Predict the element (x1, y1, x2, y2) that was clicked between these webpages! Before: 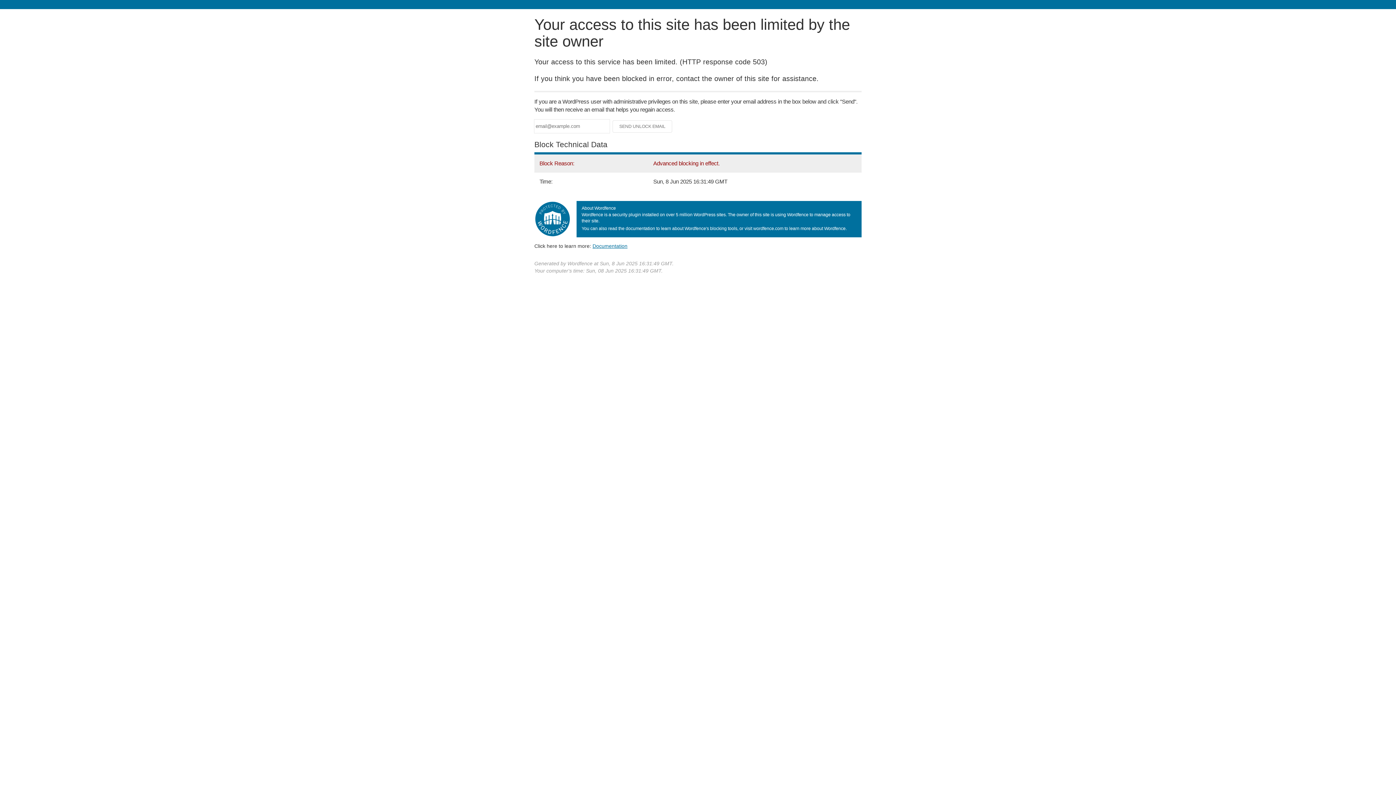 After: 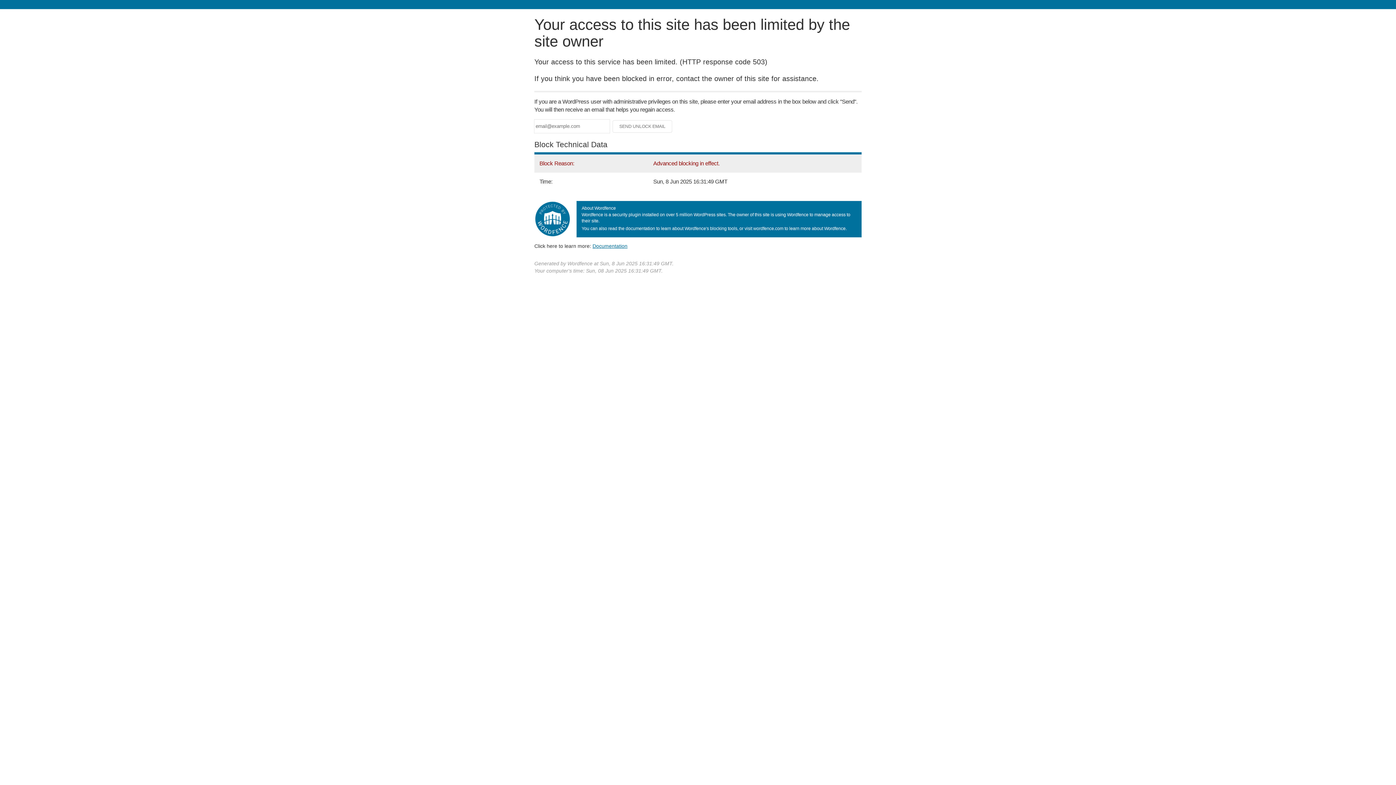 Action: label: Documentation bbox: (592, 243, 627, 248)